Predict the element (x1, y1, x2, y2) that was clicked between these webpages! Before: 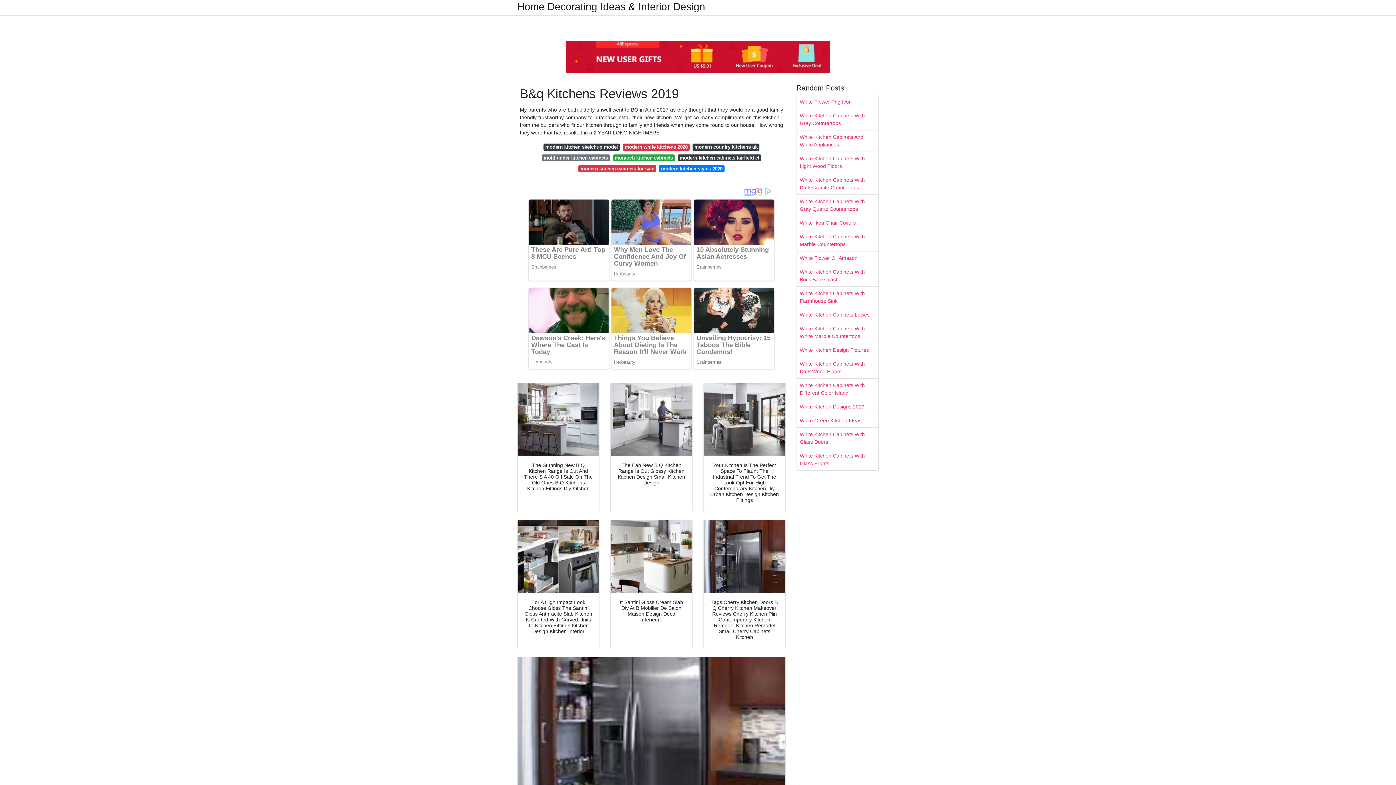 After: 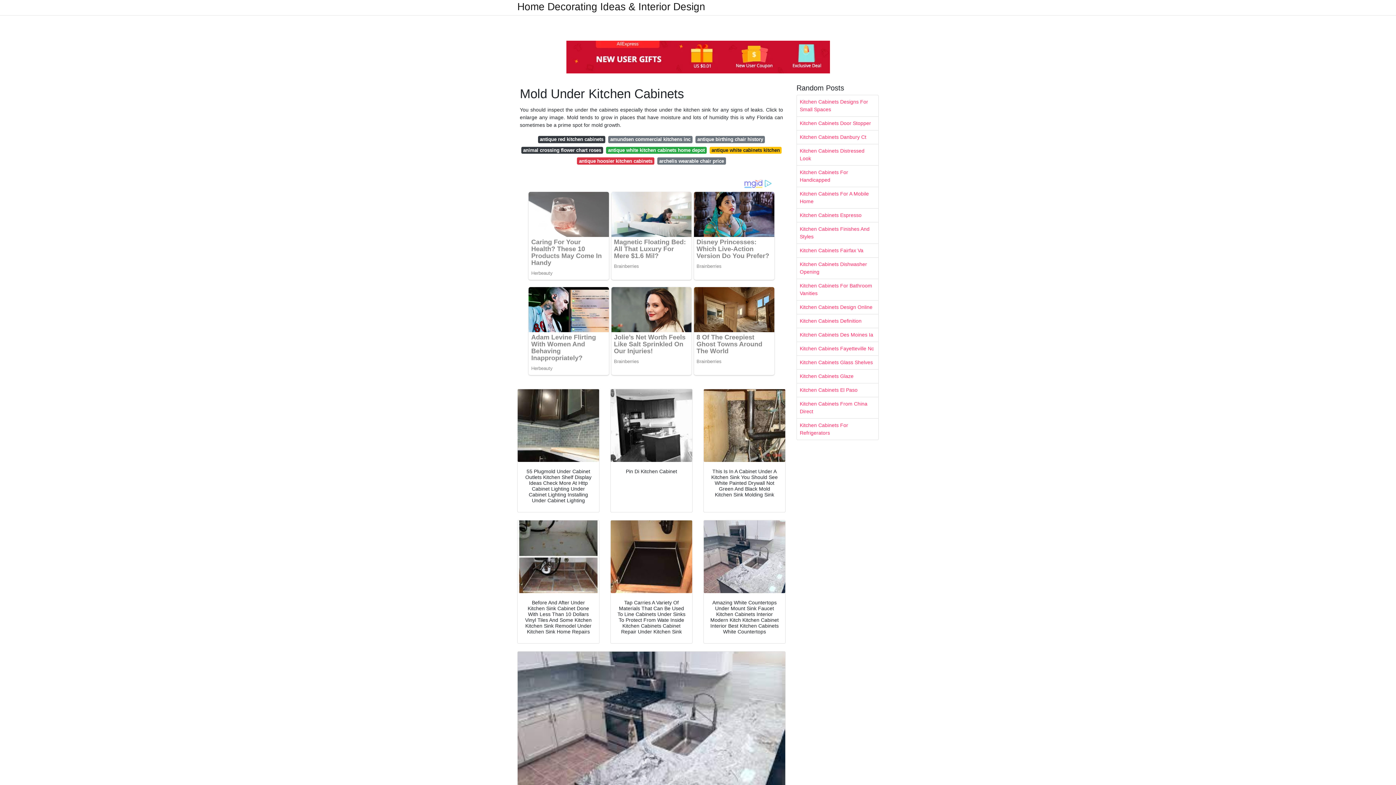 Action: bbox: (541, 154, 610, 161) label: mold under kitchen cabinets